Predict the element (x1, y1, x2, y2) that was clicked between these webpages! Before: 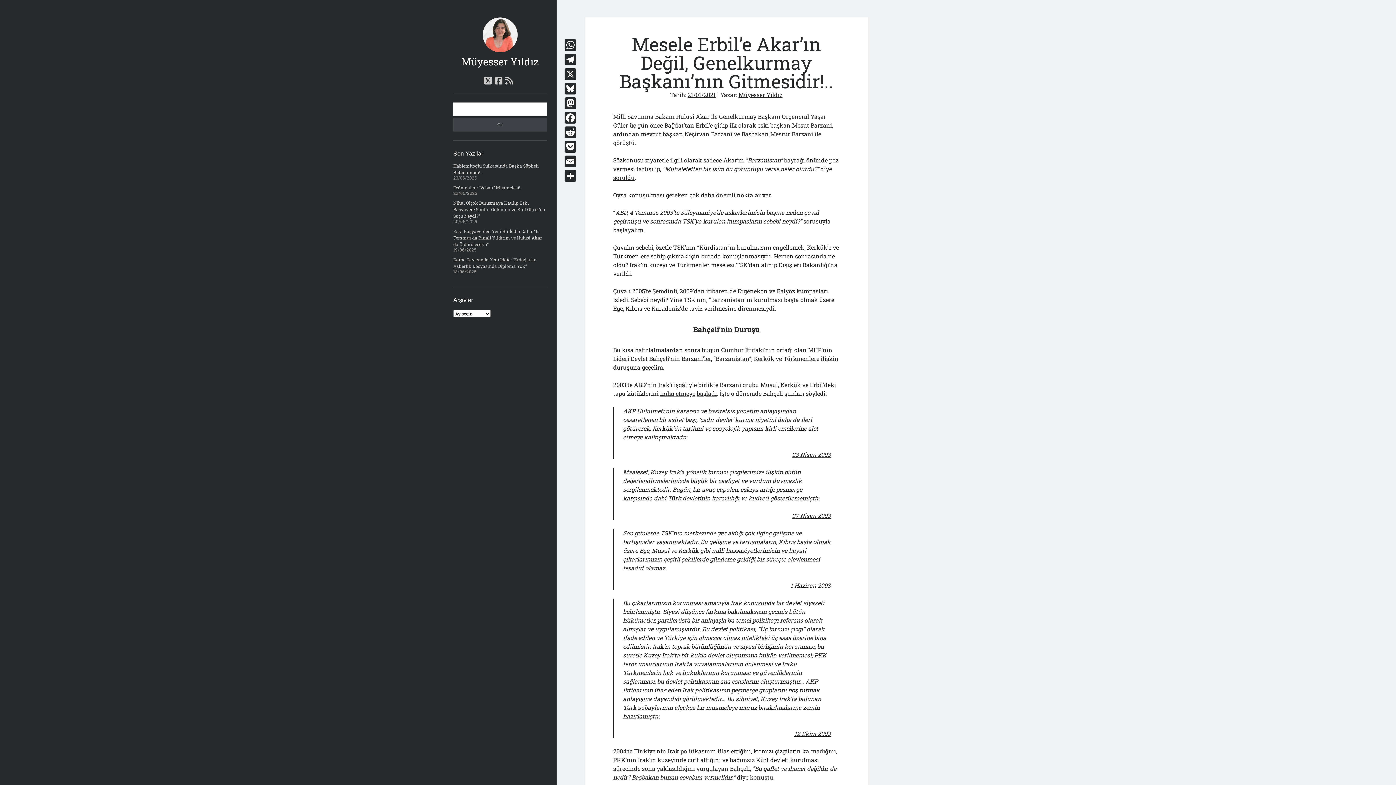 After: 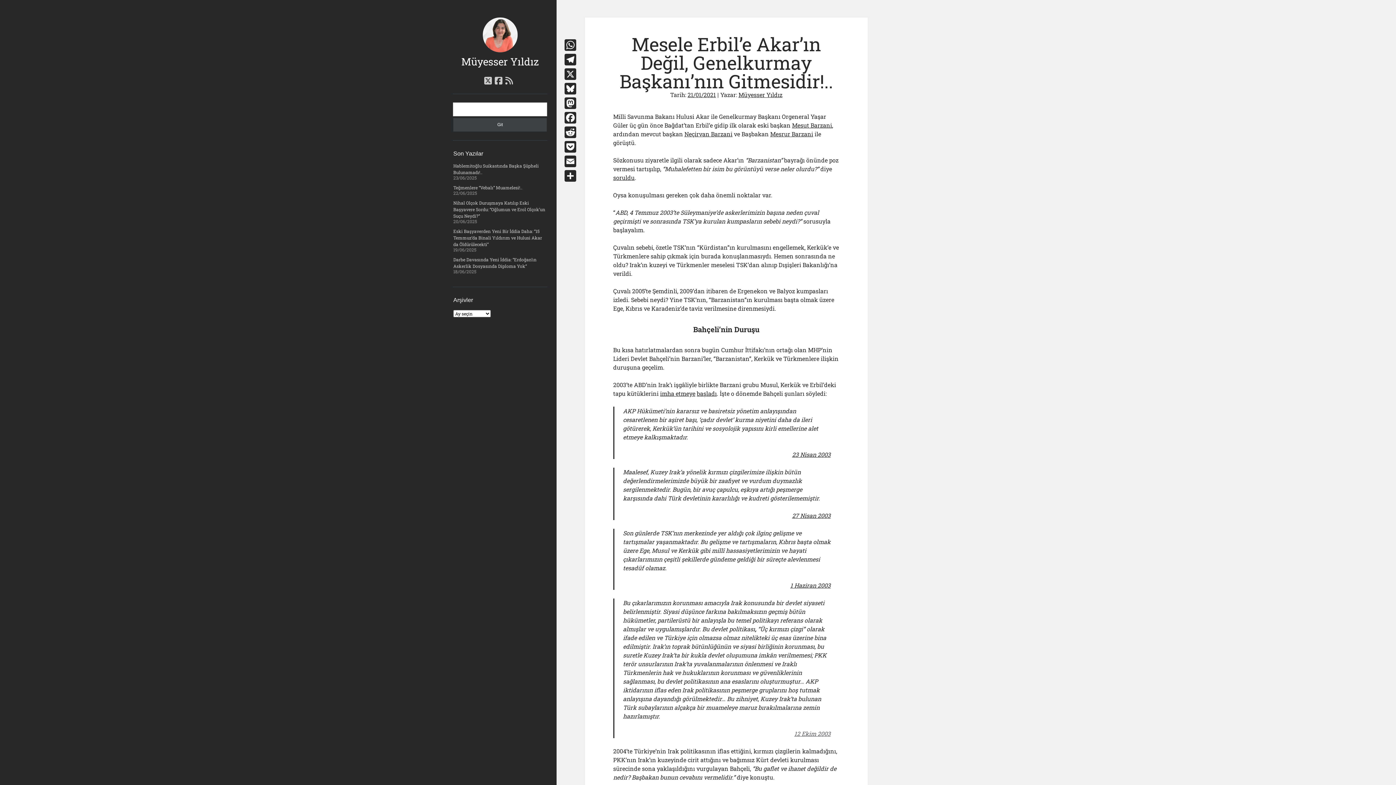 Action: label: 12 Ekim 2003 bbox: (794, 730, 830, 737)